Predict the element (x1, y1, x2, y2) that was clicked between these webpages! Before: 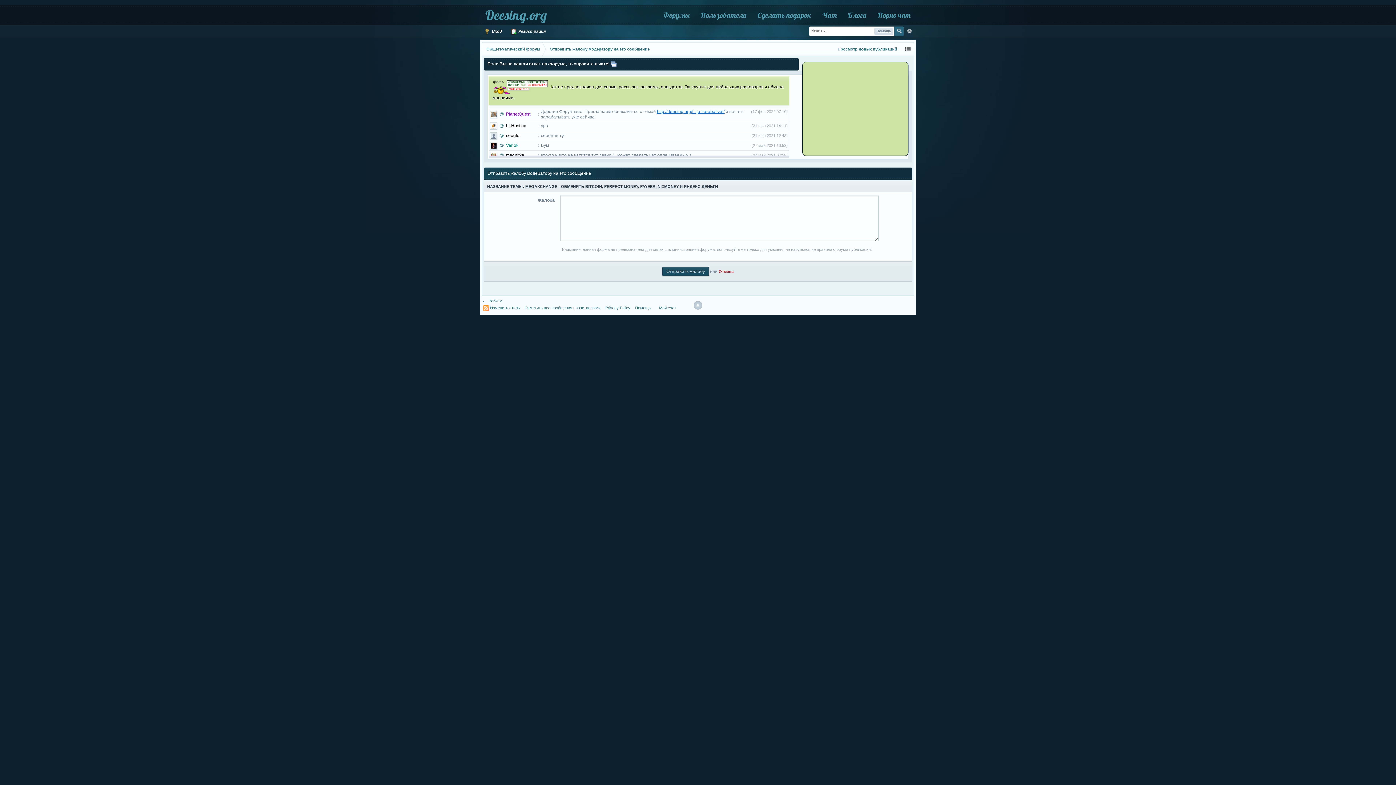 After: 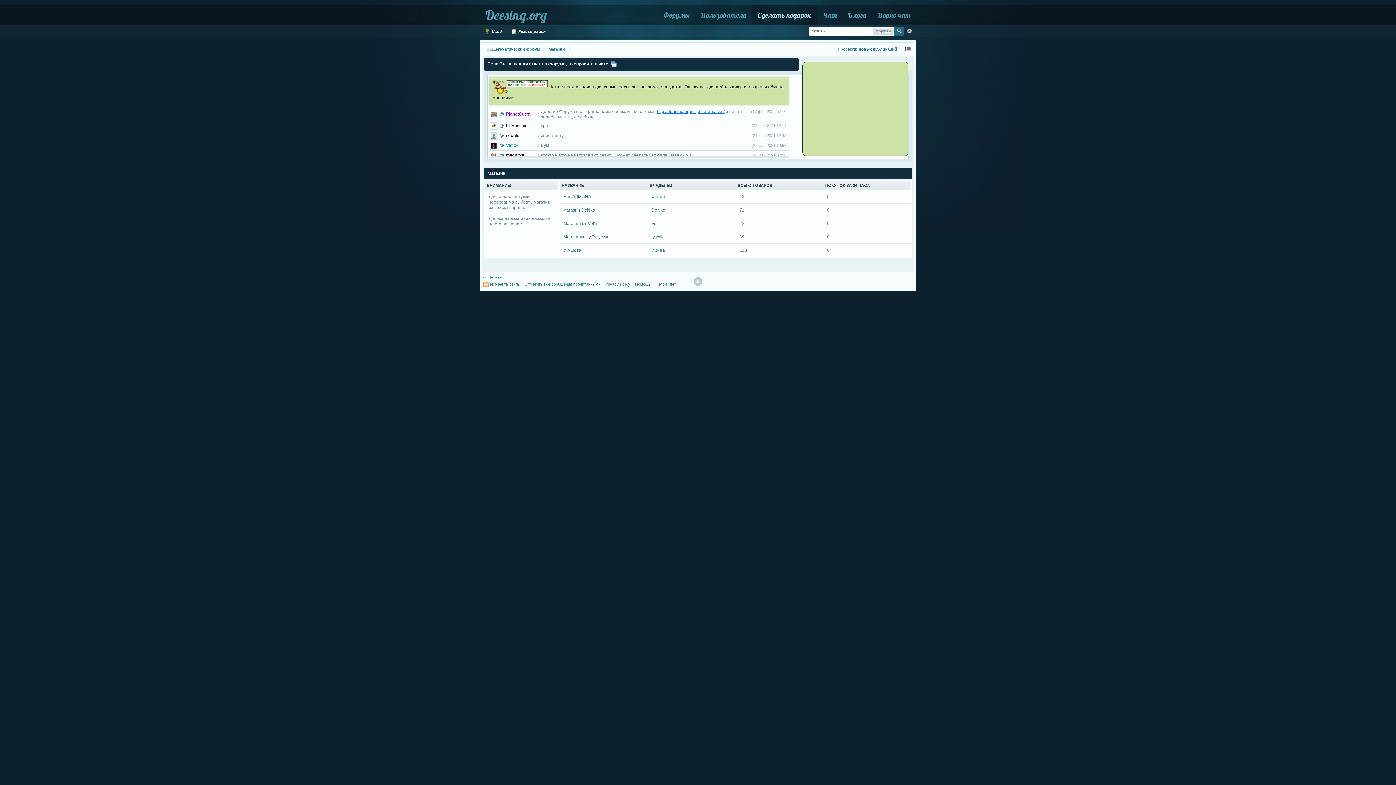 Action: label: Сделать подарок bbox: (752, 5, 817, 25)